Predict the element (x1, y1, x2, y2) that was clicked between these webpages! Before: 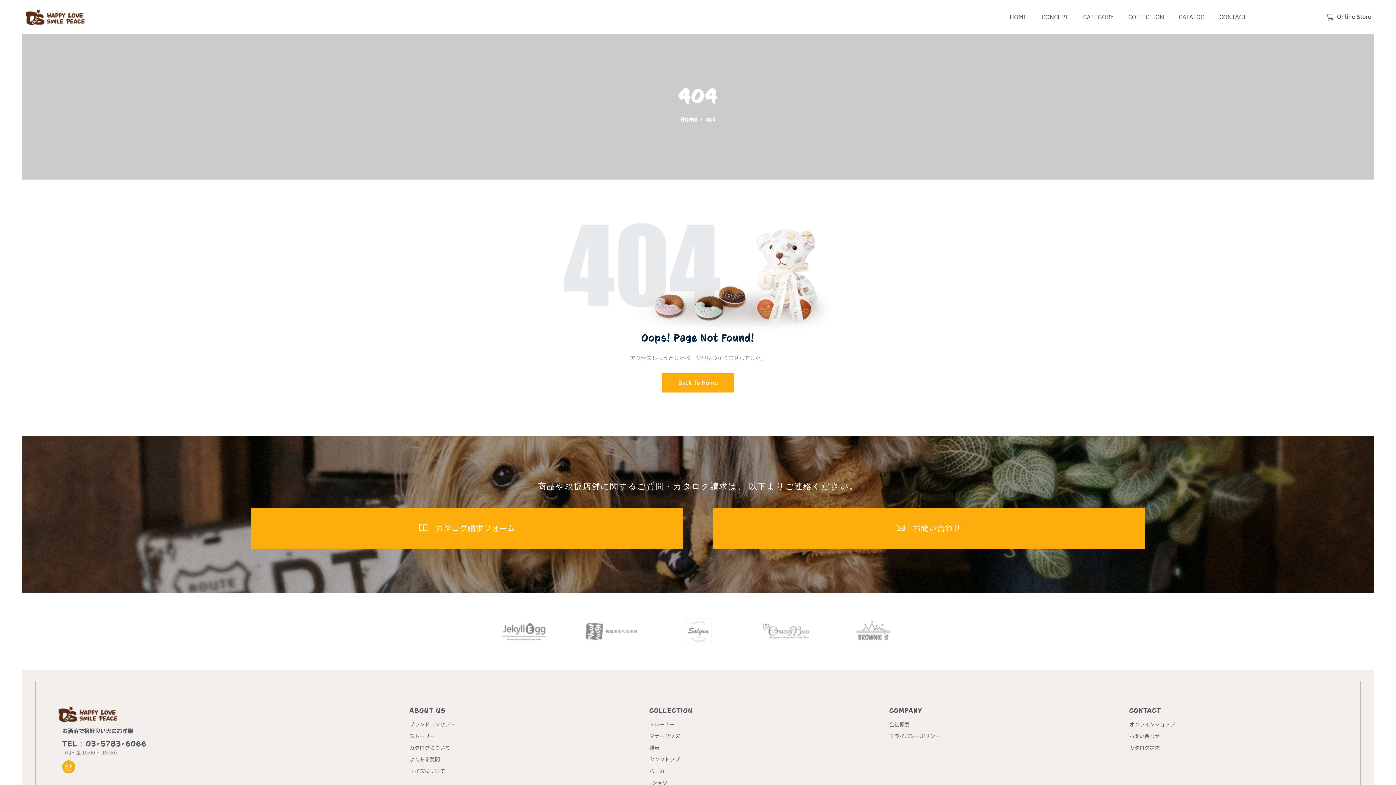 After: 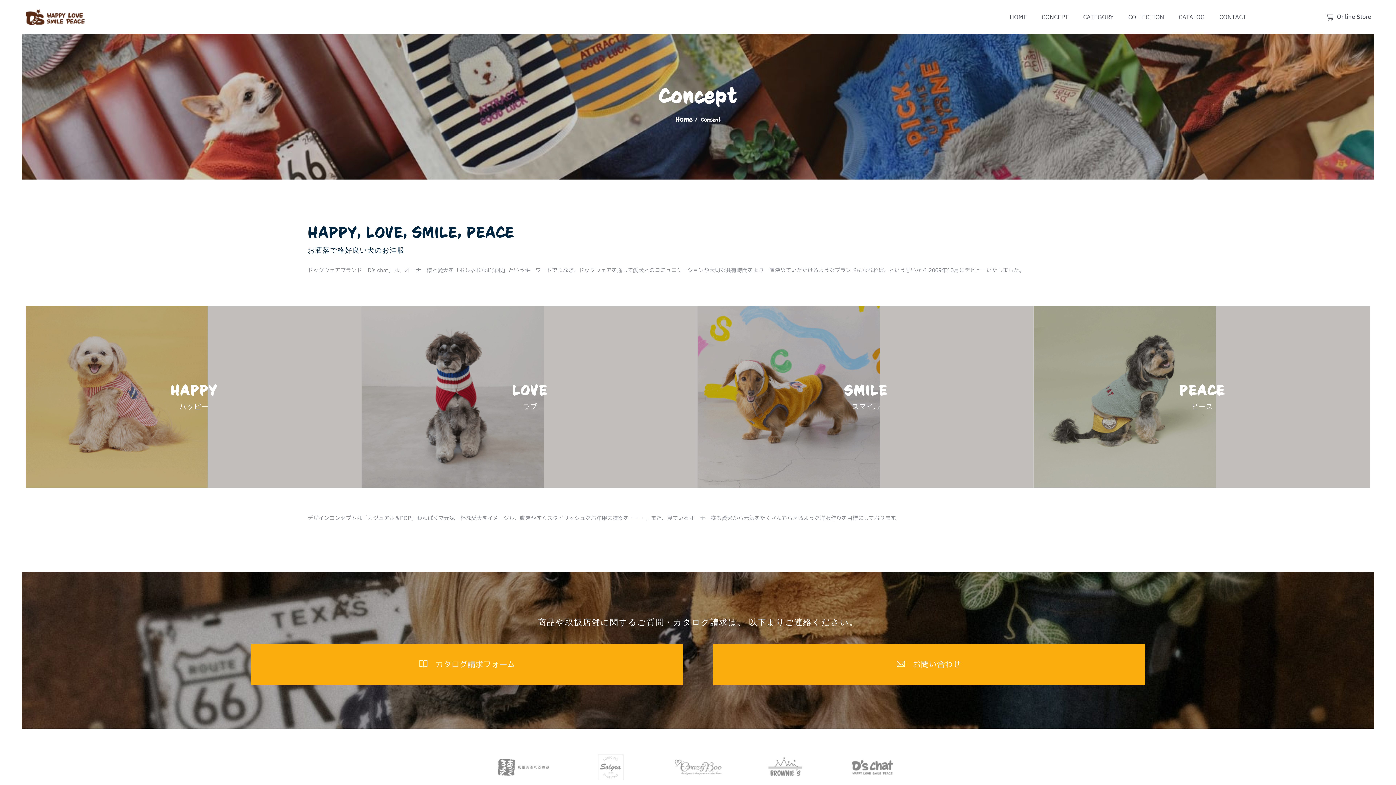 Action: bbox: (409, 722, 455, 727) label: ブランドコンセプト